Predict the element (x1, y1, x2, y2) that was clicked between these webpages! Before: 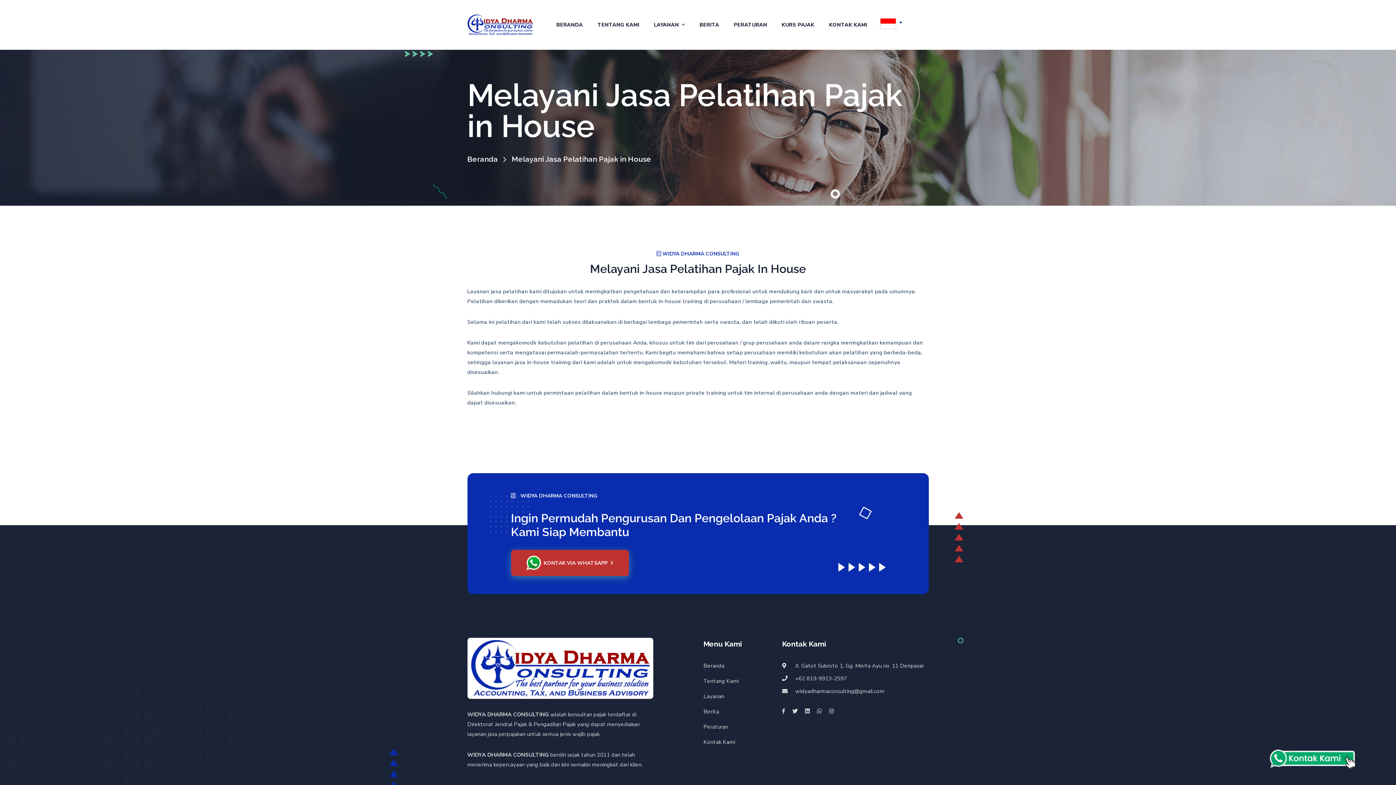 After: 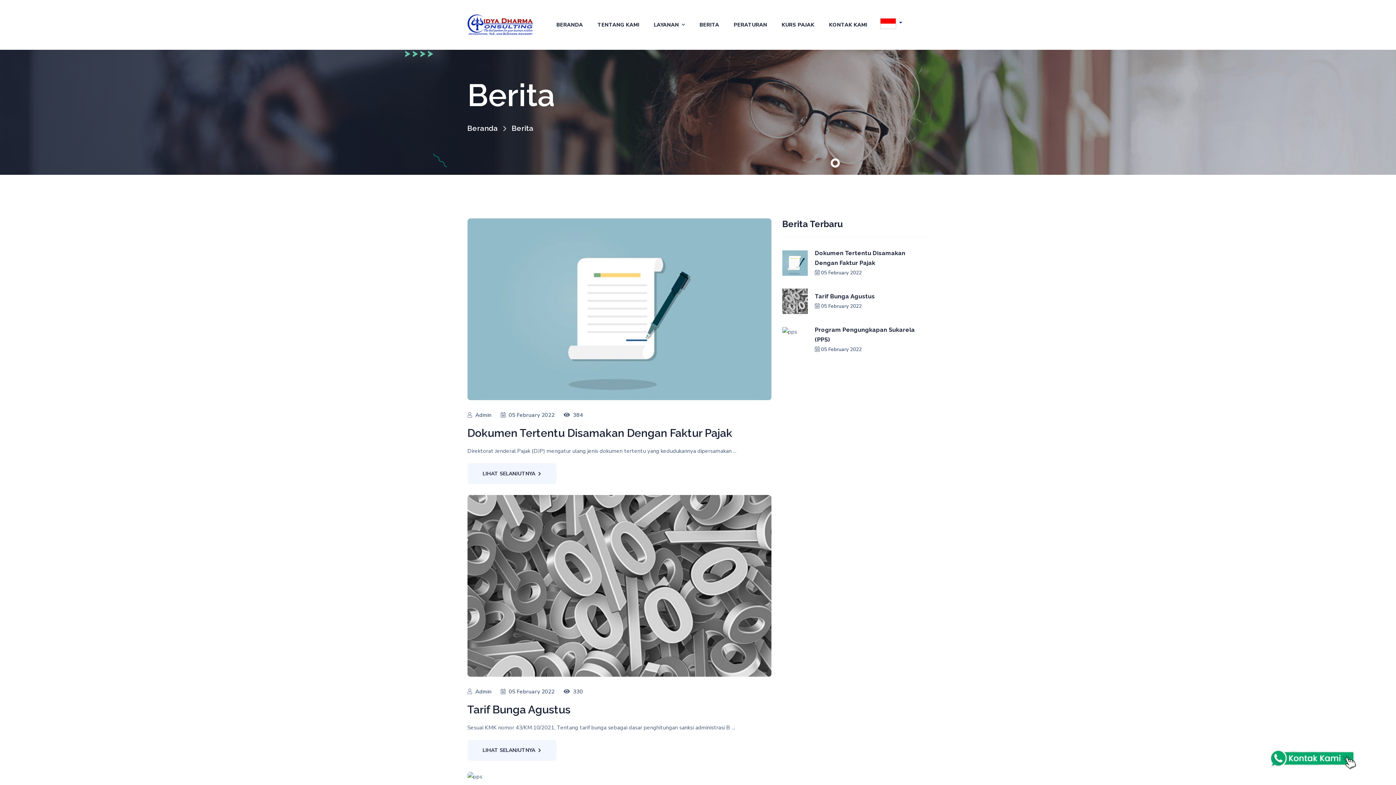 Action: bbox: (692, 15, 726, 34) label: BERITA